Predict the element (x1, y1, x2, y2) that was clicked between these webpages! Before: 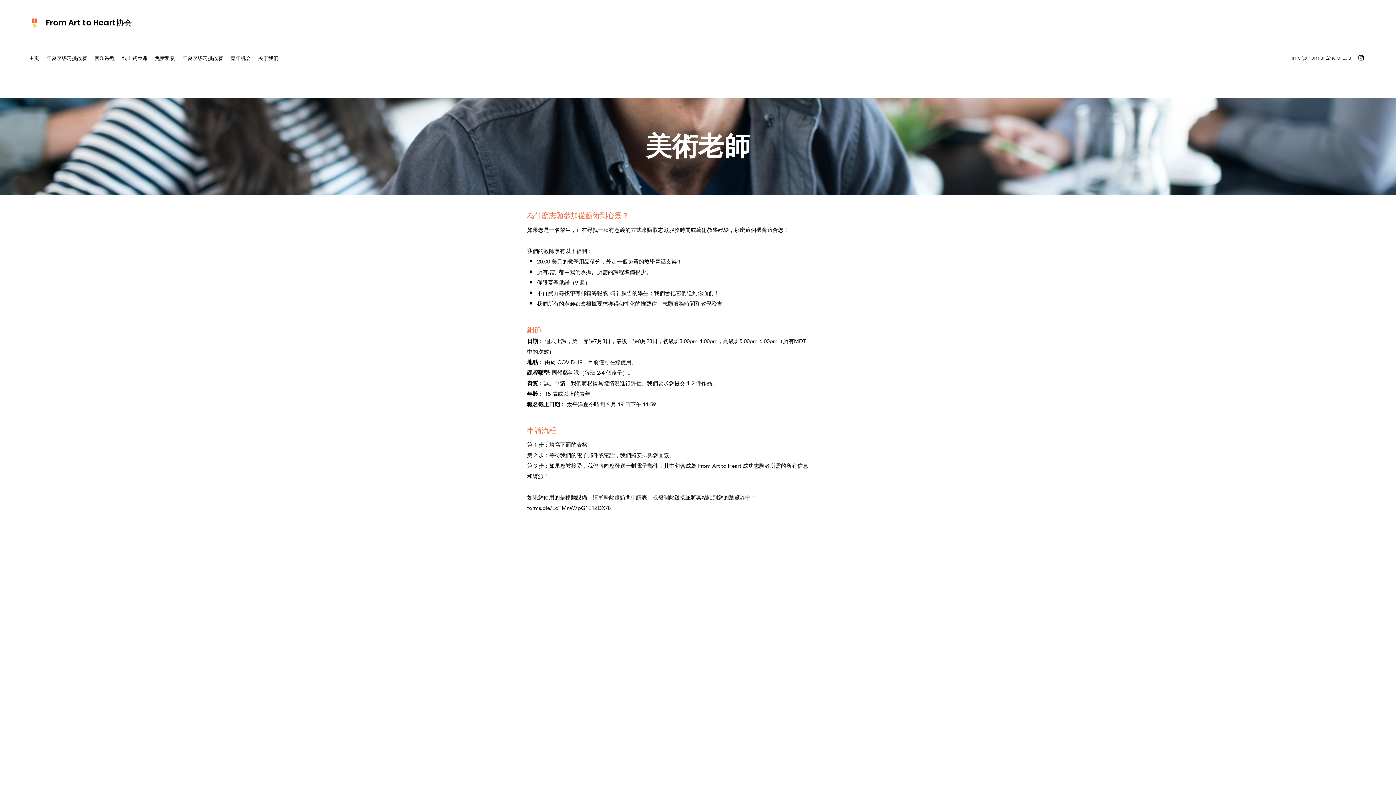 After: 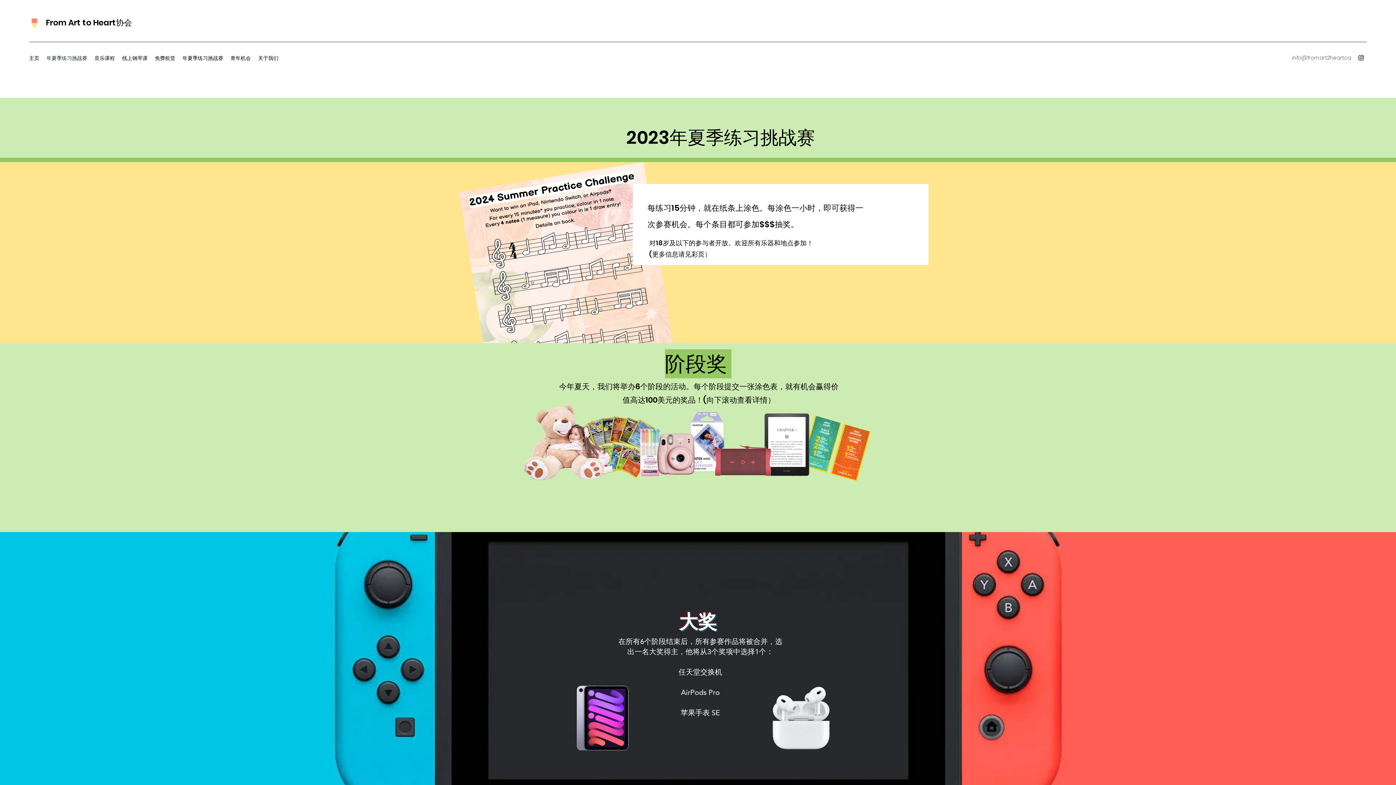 Action: label: 年夏季练习挑战赛 bbox: (42, 53, 90, 62)